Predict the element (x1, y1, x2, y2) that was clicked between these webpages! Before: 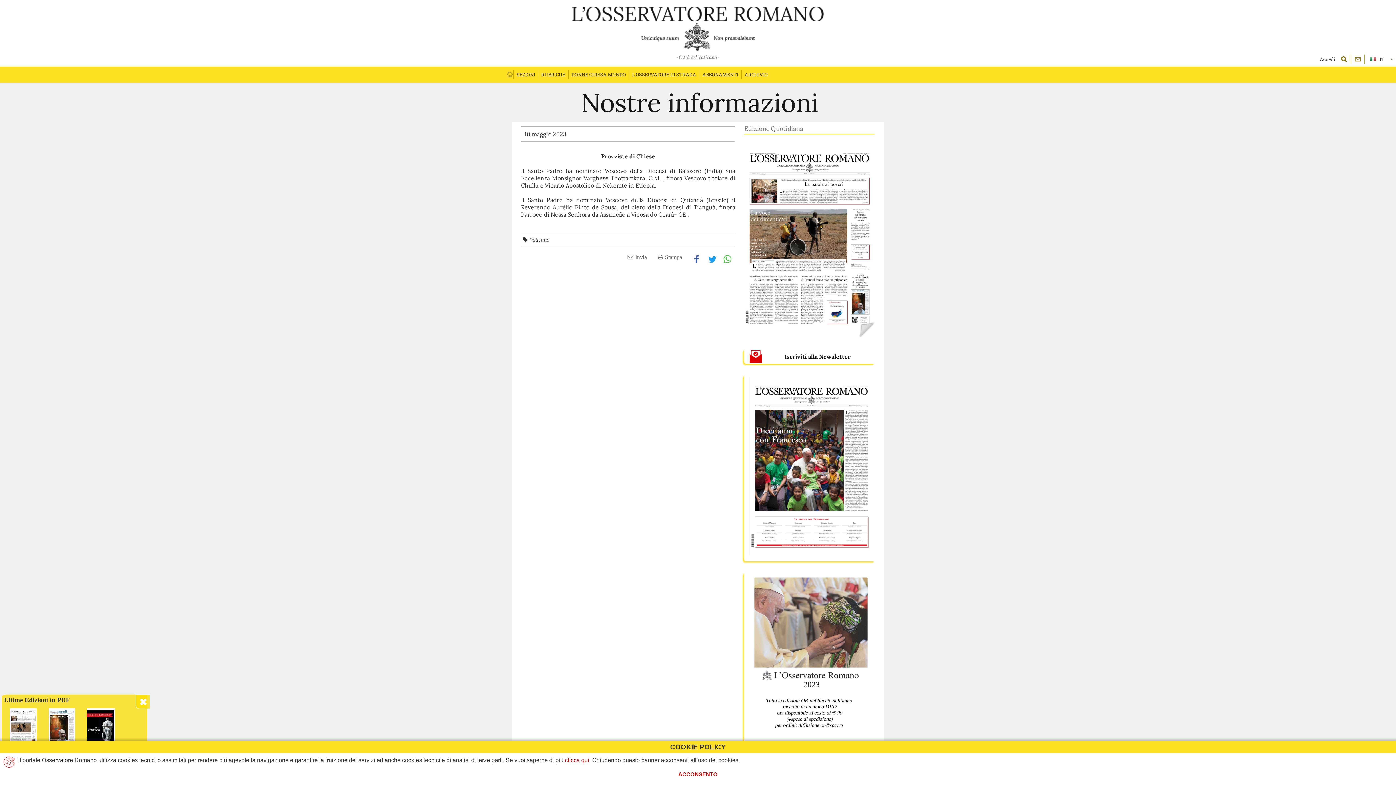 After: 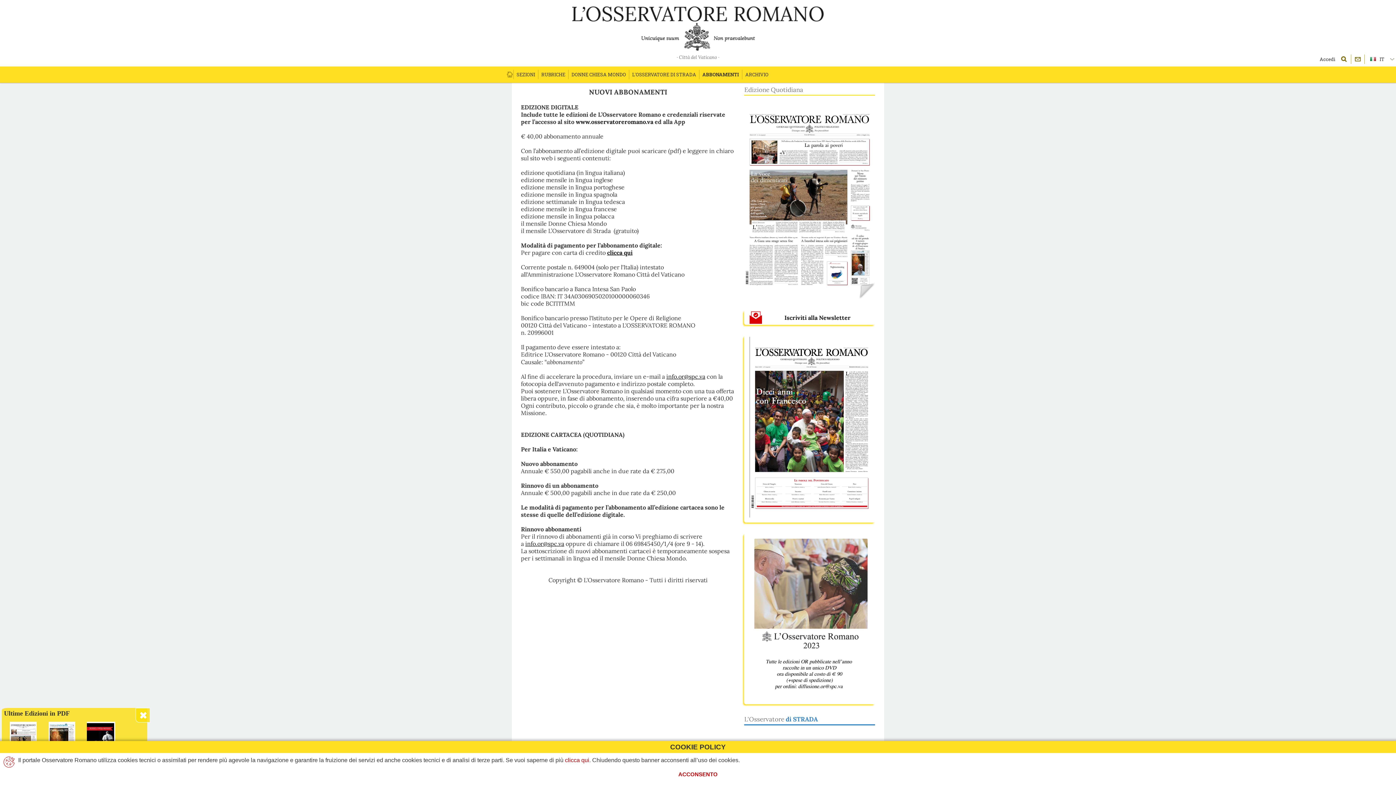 Action: label: ABBONAMENTI bbox: (699, 66, 741, 82)